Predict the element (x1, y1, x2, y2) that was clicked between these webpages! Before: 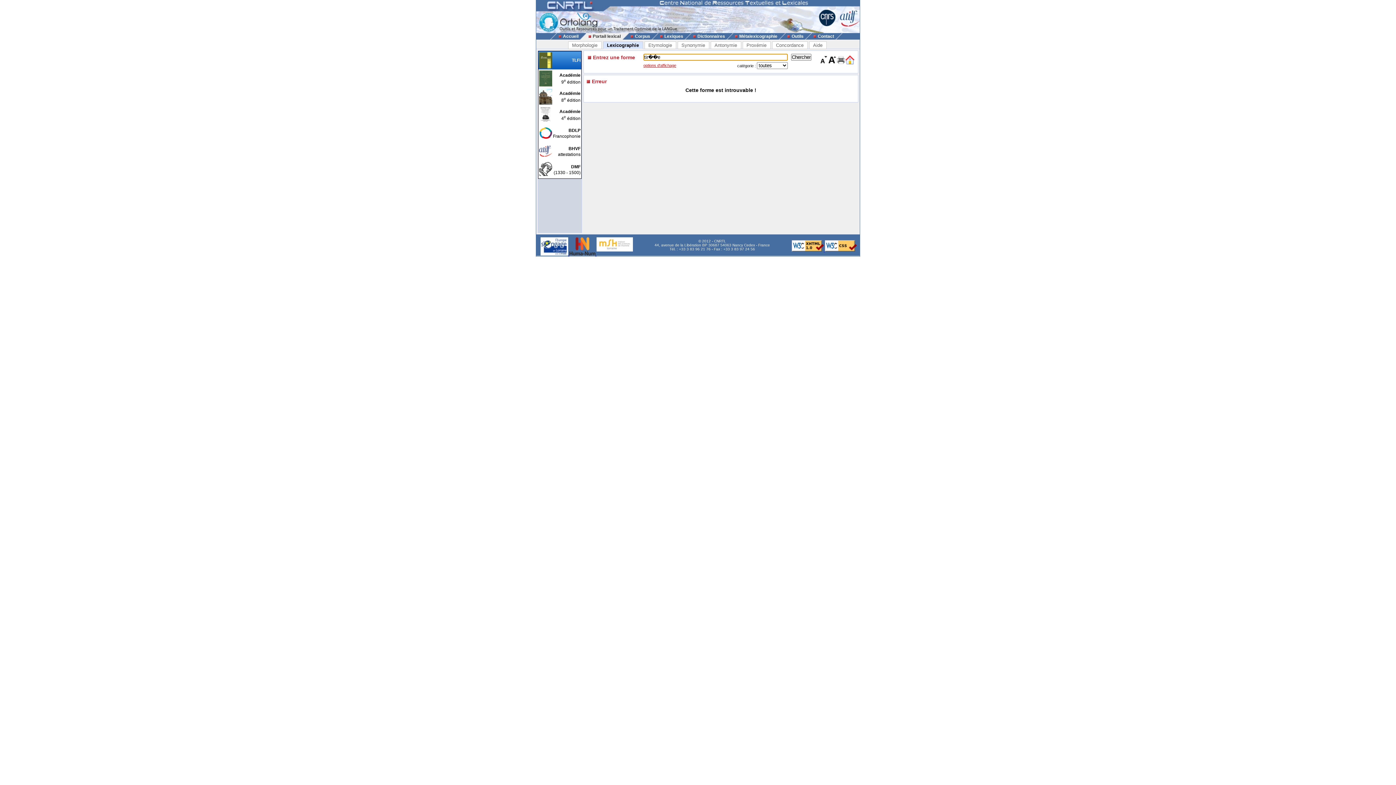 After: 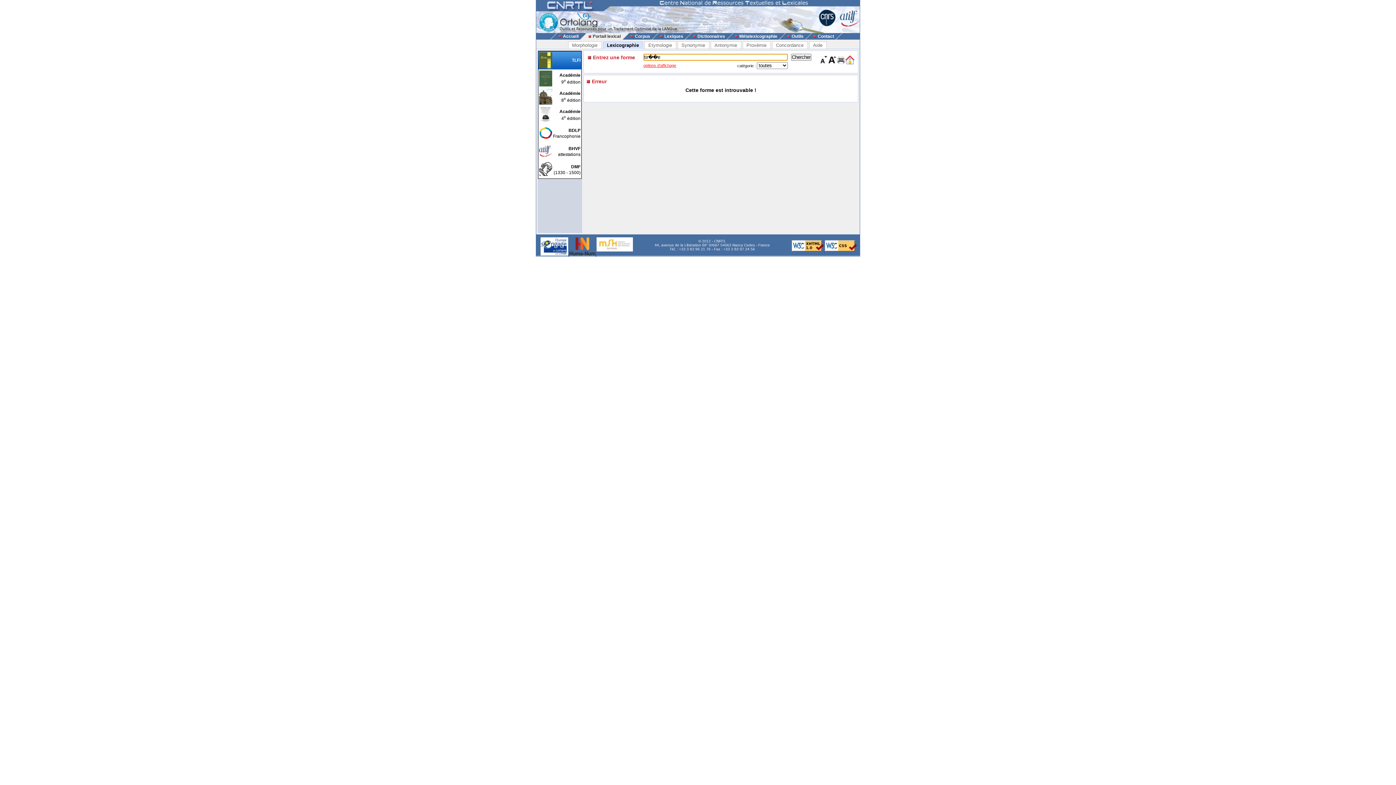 Action: label: Lexicographie bbox: (603, 41, 643, 49)